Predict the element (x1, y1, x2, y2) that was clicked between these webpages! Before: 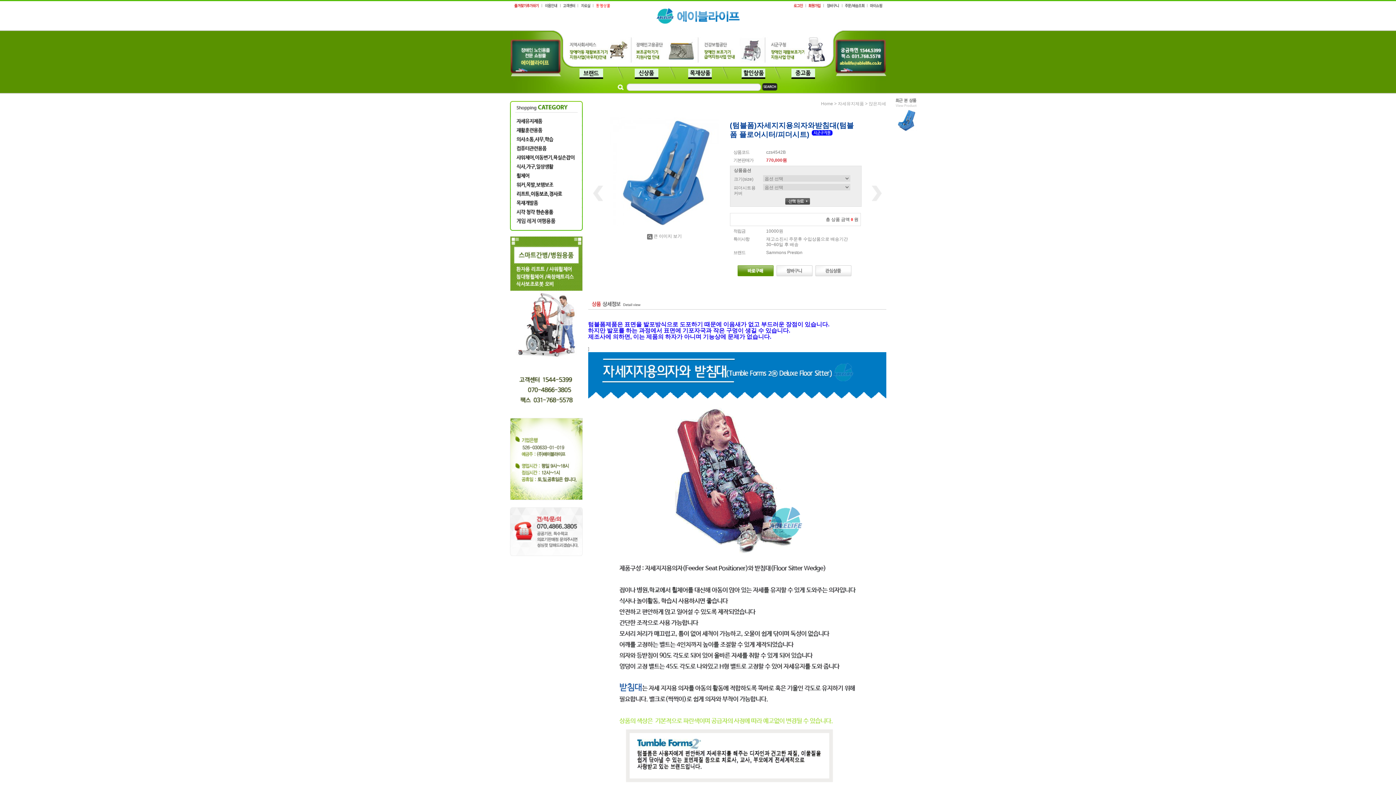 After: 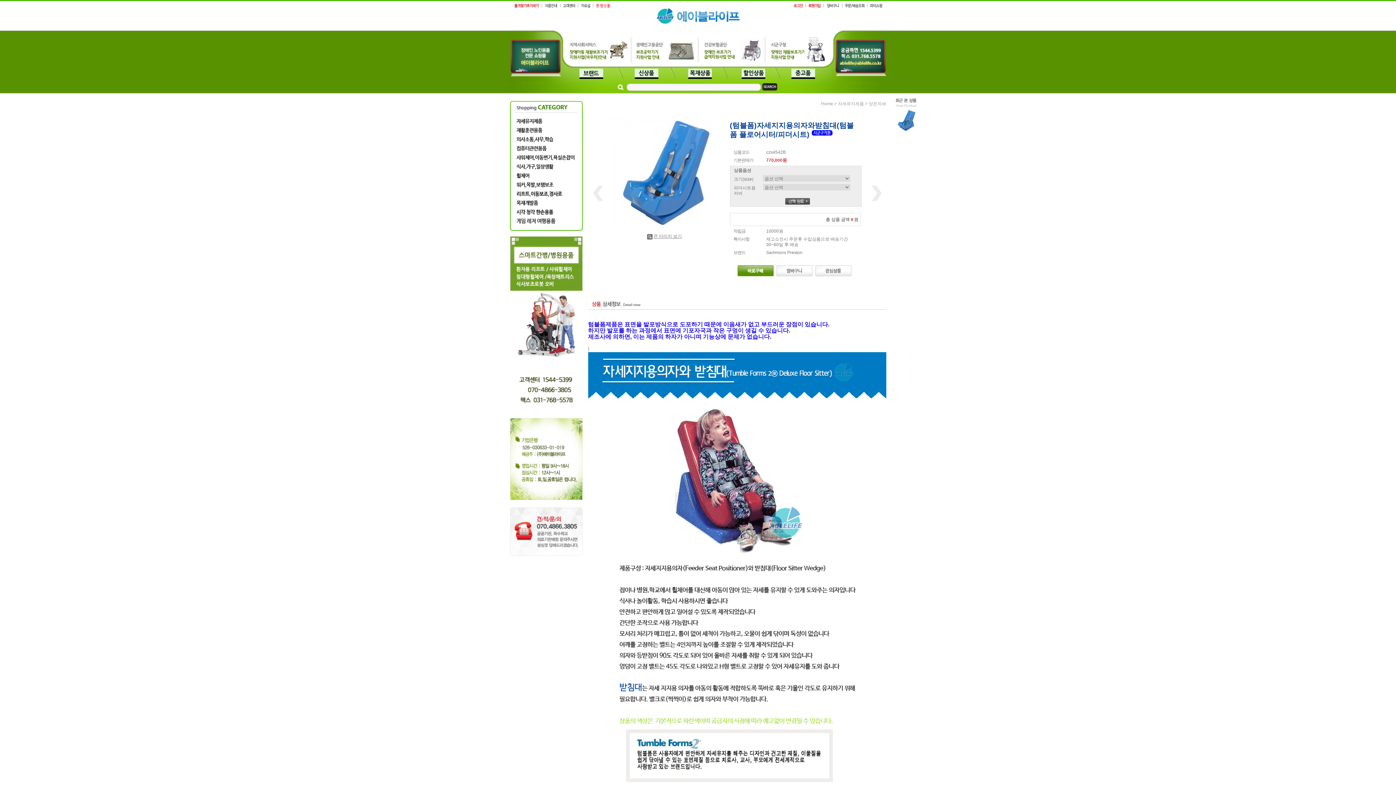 Action: bbox: (647, 233, 682, 239) label: 큰 이미지 보기